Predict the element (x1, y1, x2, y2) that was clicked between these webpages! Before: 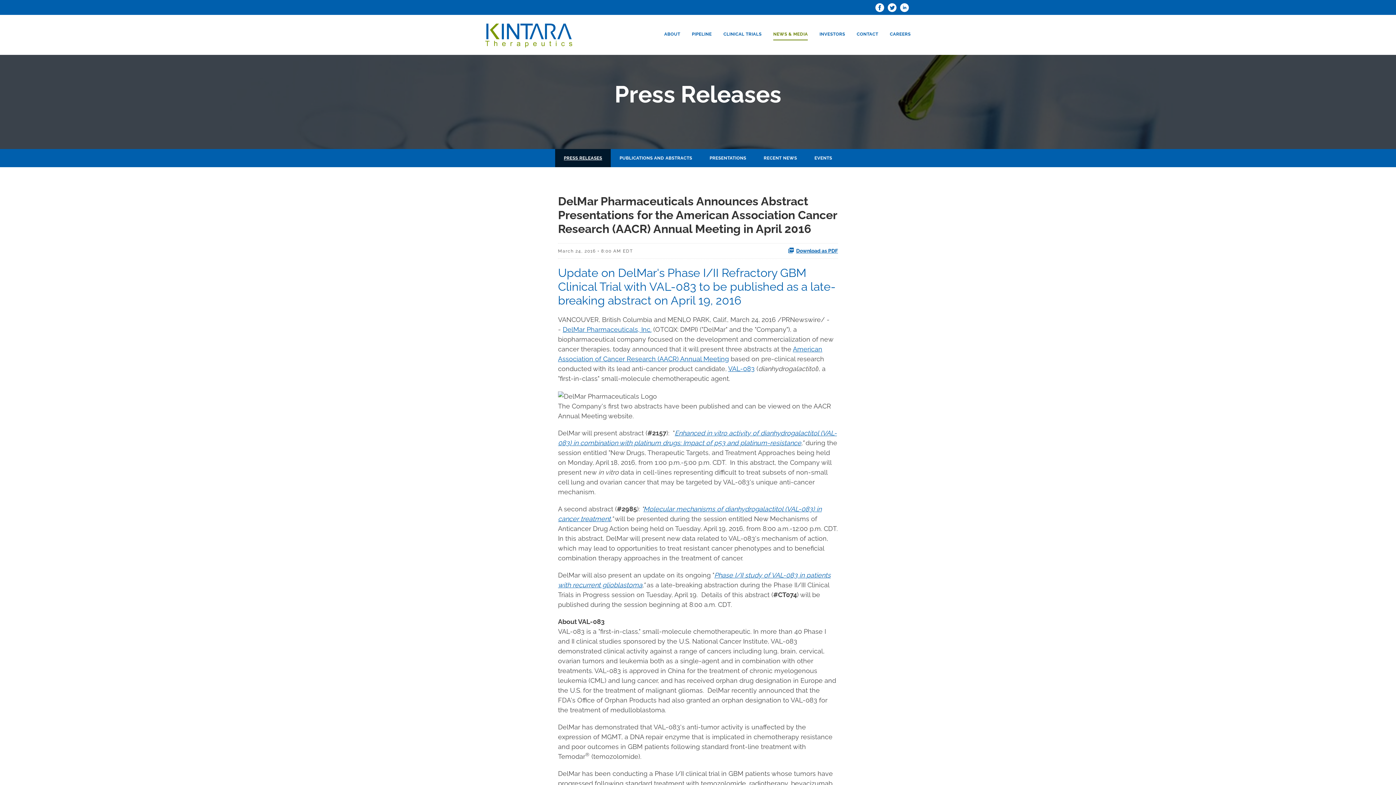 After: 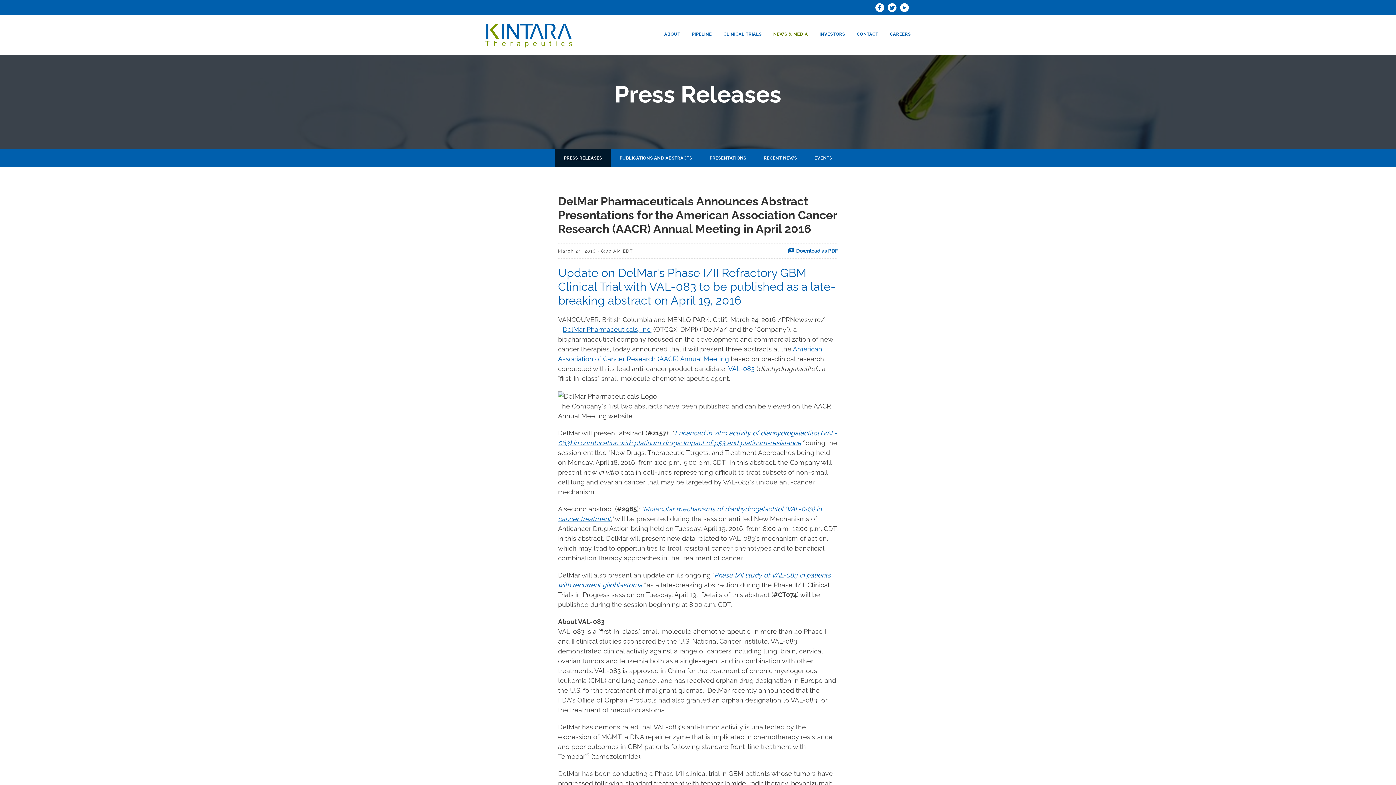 Action: bbox: (728, 365, 754, 372) label: VAL-083